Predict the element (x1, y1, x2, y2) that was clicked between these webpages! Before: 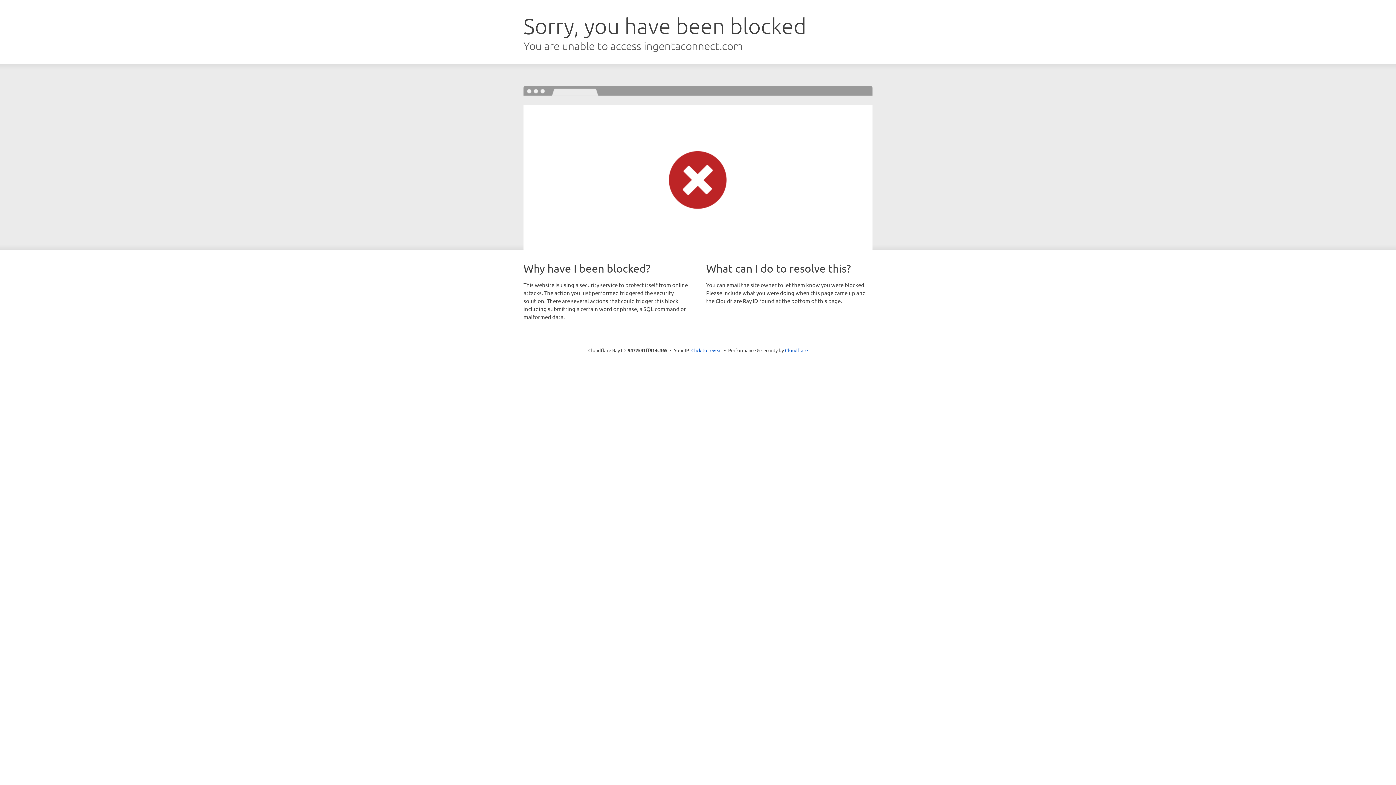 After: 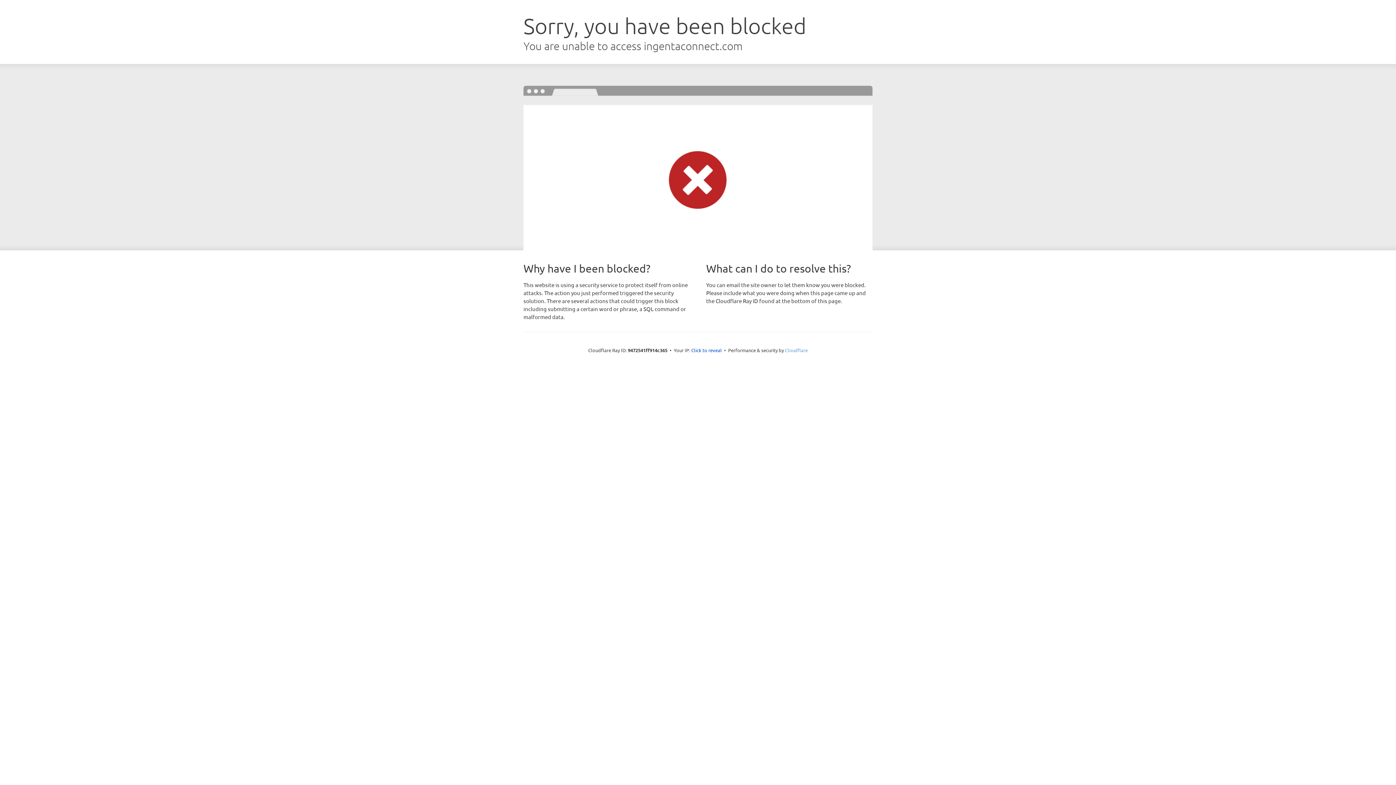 Action: bbox: (785, 347, 808, 353) label: Cloudflare